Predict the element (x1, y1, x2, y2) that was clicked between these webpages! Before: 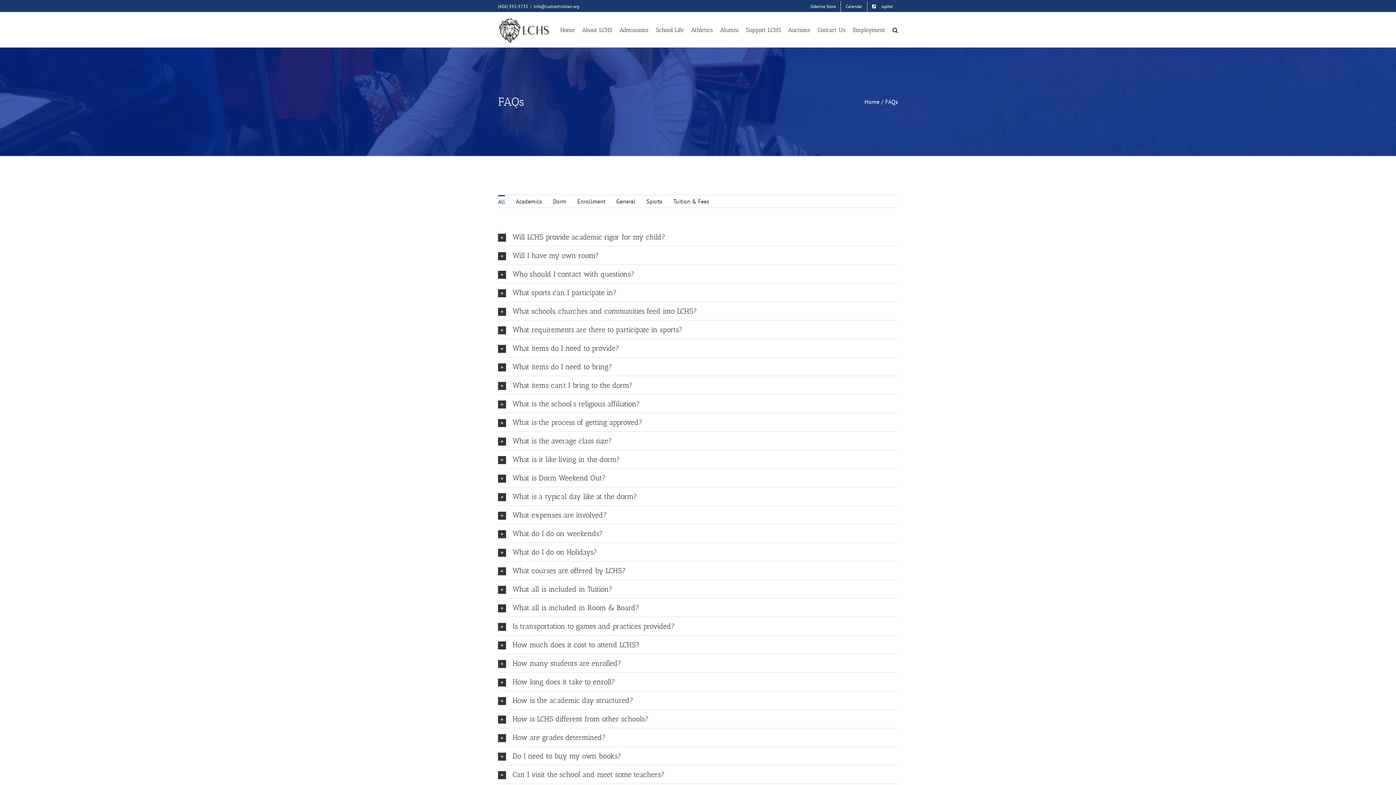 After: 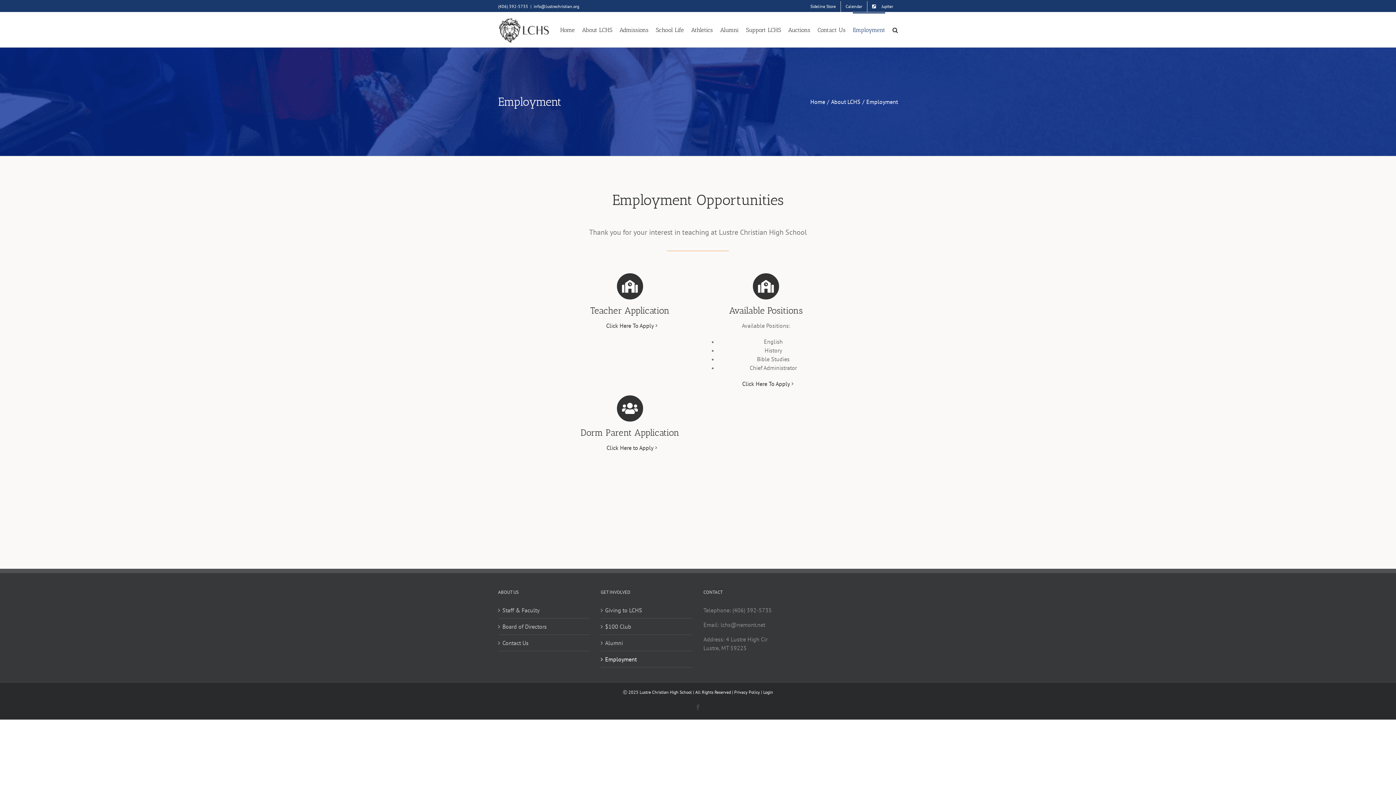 Action: label: Employment bbox: (853, 12, 885, 46)